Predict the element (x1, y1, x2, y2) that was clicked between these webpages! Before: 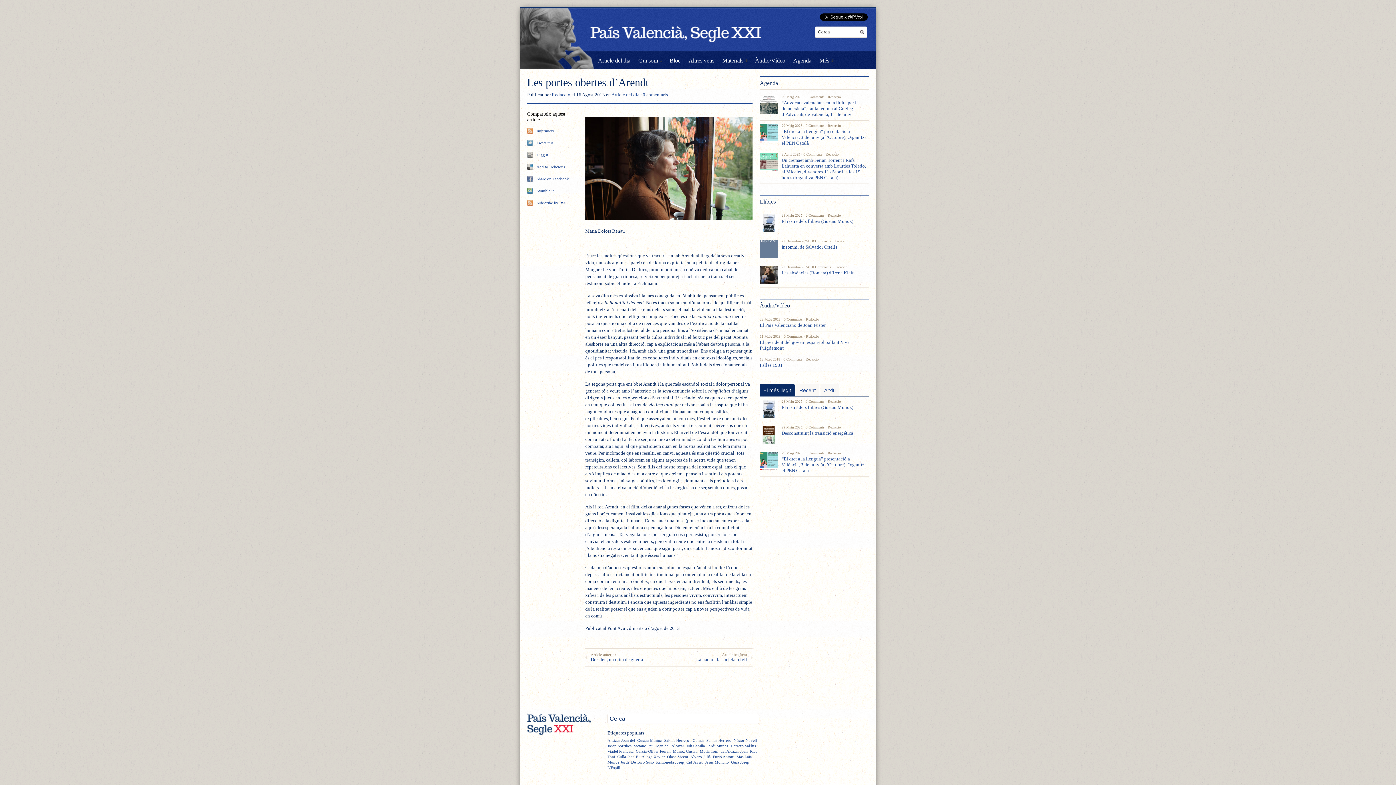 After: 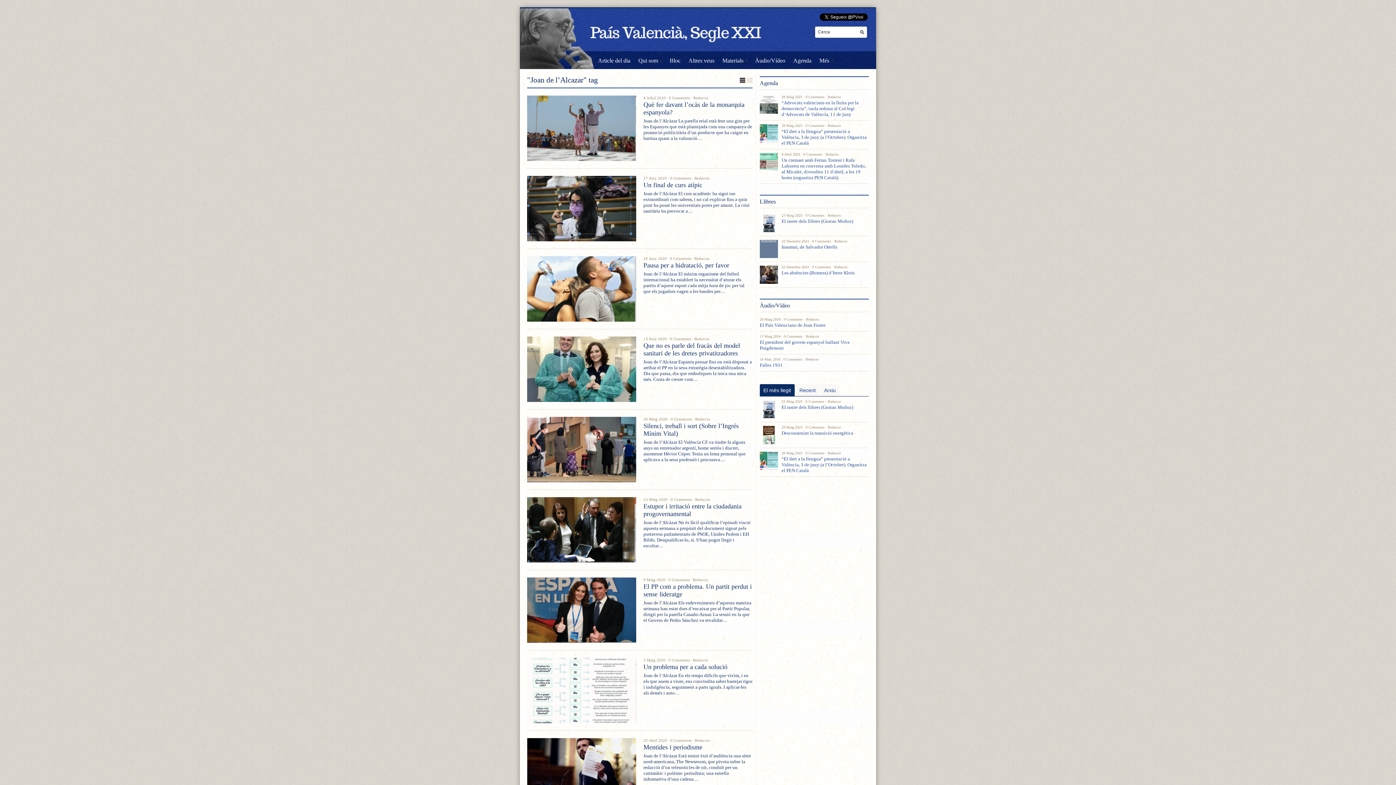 Action: label: Joan de l'Alcazar bbox: (656, 744, 684, 748)